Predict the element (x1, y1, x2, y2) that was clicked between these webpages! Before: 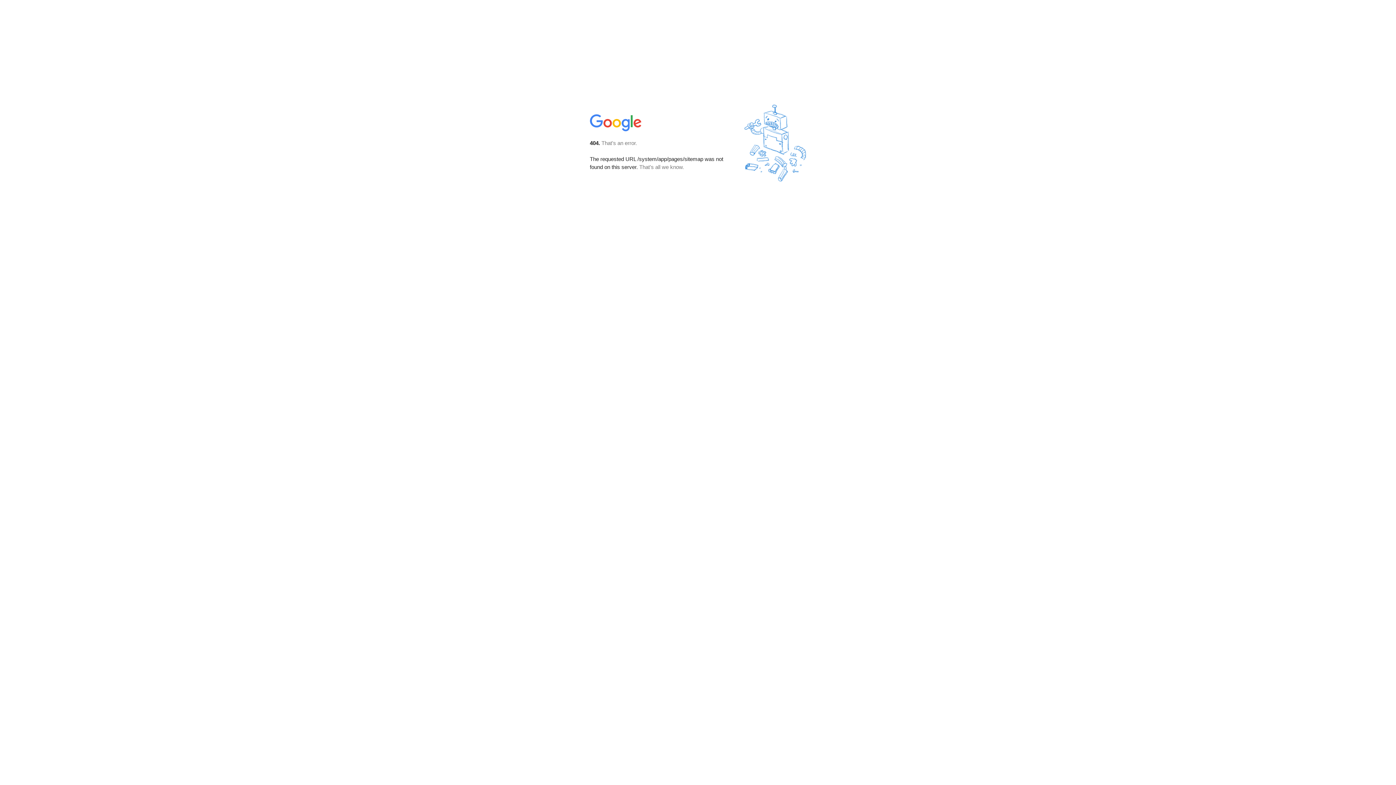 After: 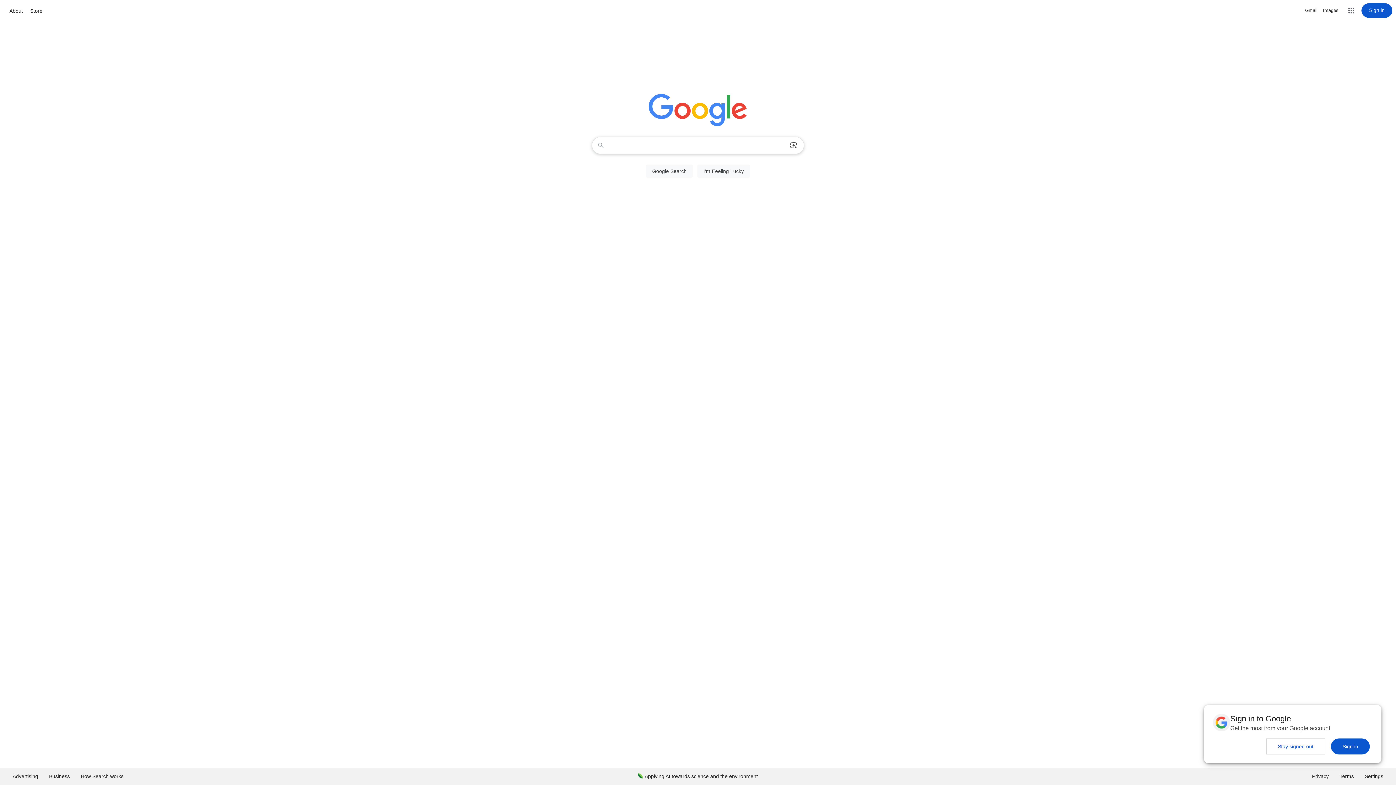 Action: bbox: (590, 127, 642, 134)